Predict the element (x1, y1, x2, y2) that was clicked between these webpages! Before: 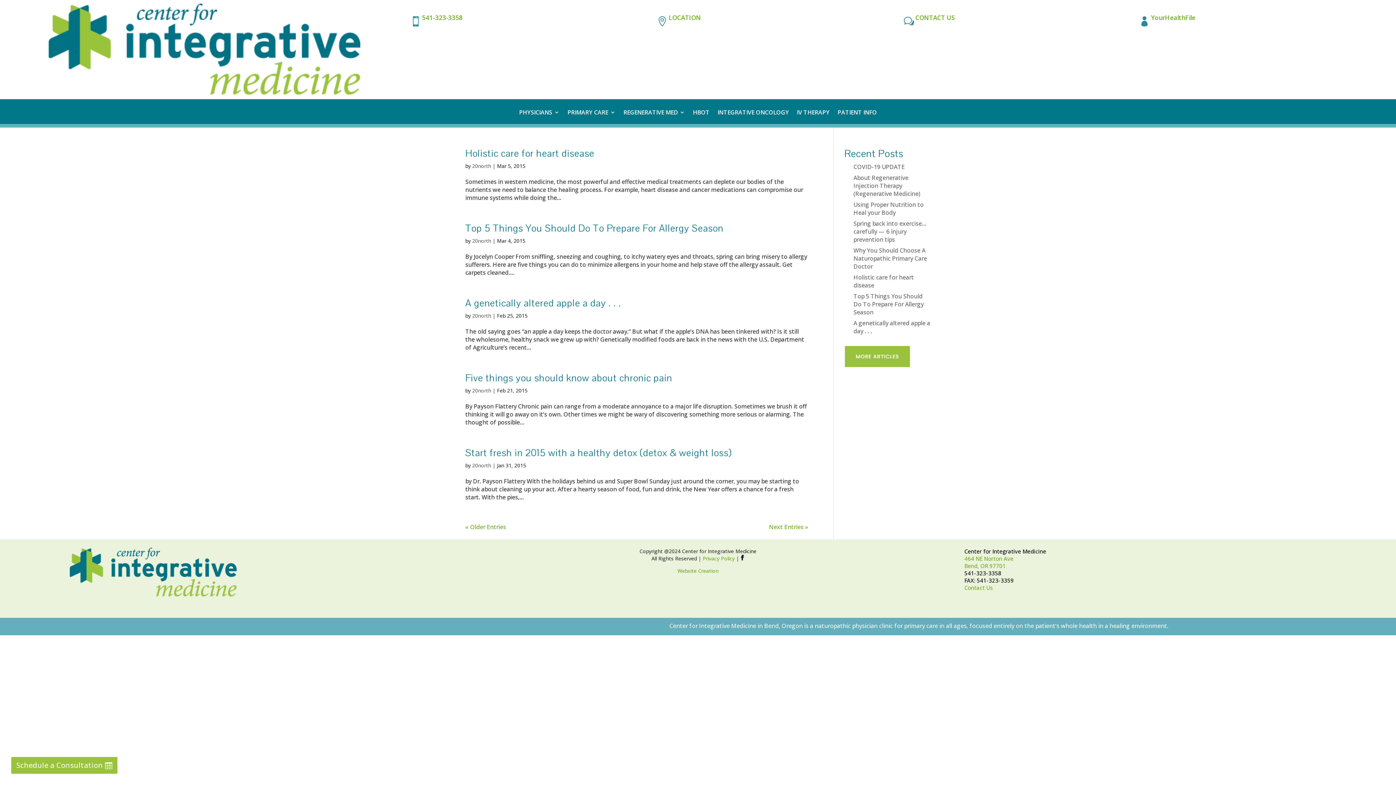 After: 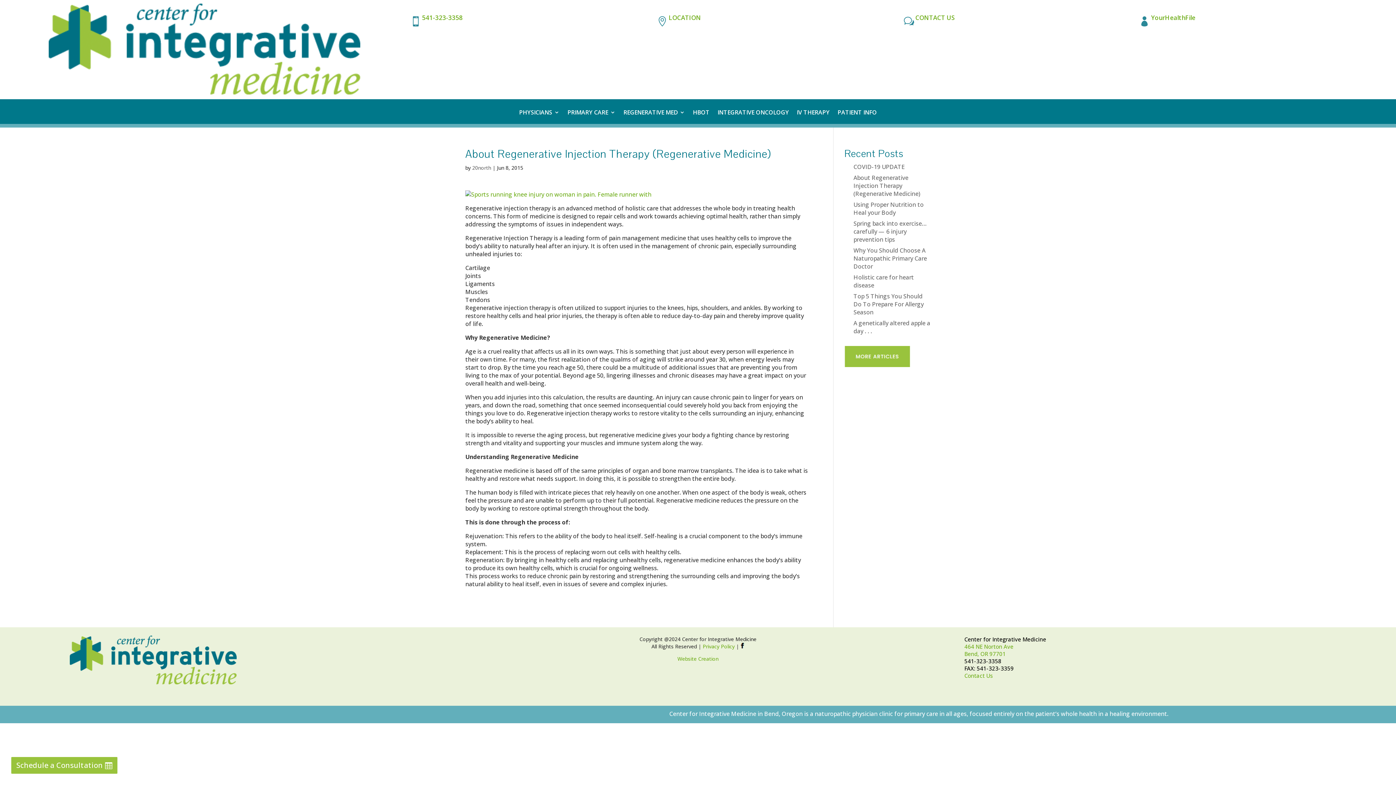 Action: label: About Regenerative Injection Therapy (Regenerative Medicine) bbox: (853, 173, 920, 197)